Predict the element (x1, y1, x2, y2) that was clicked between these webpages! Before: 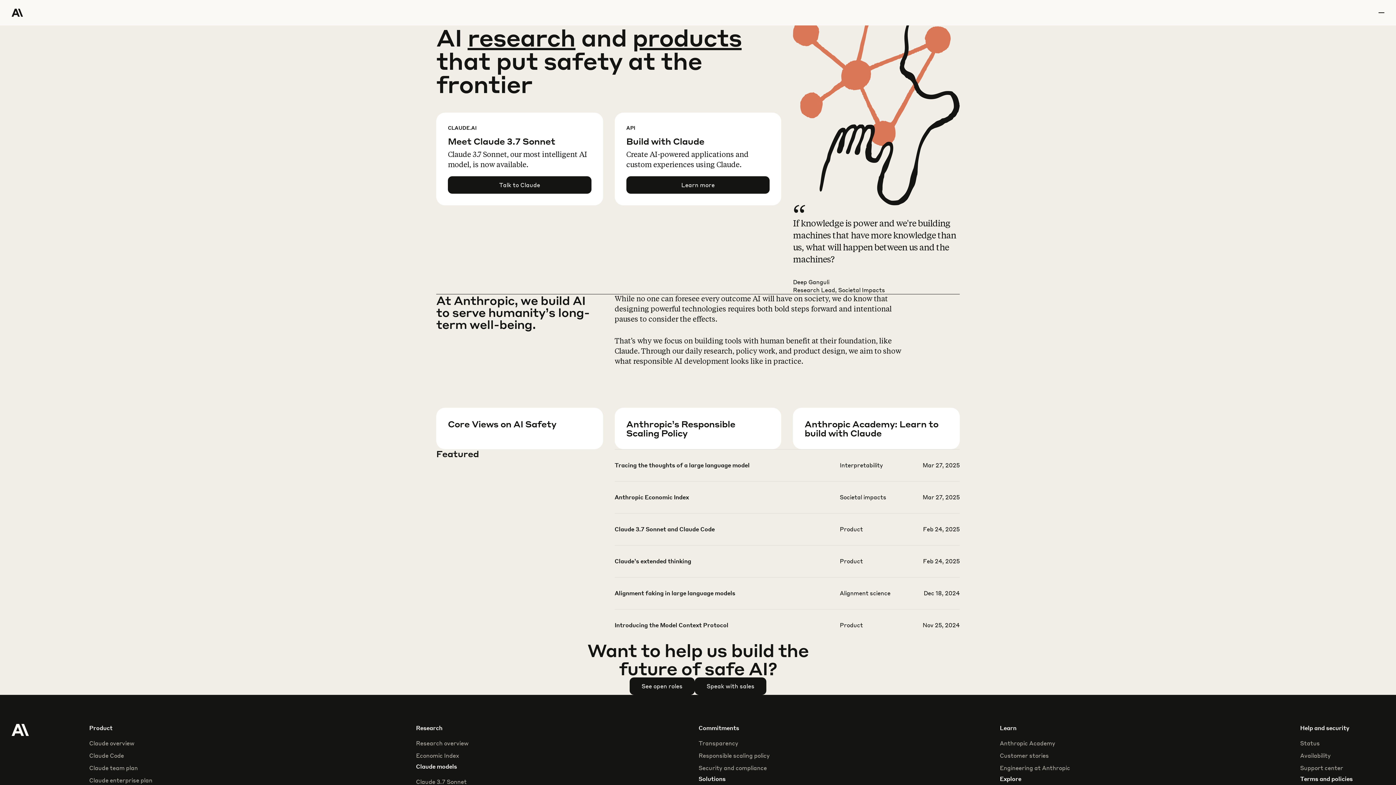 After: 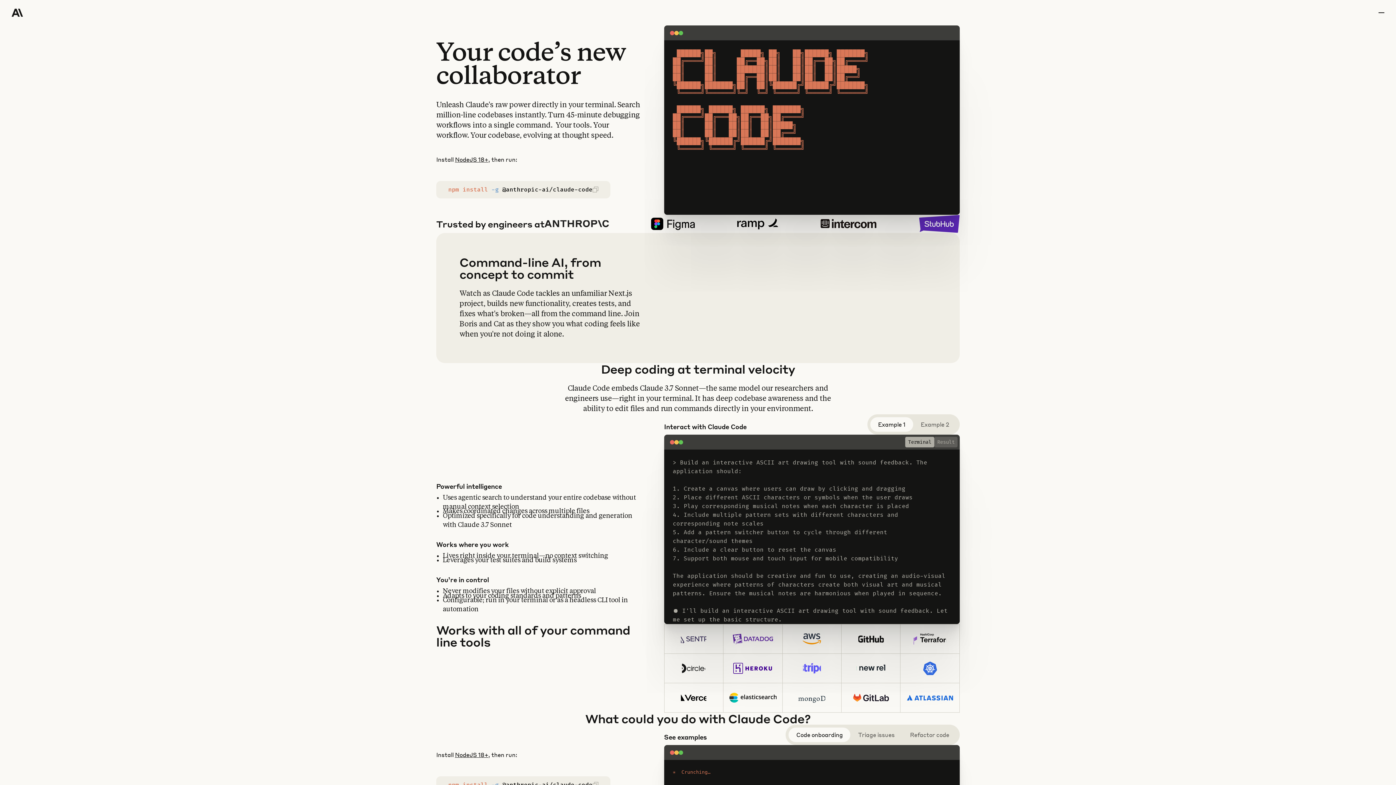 Action: label: Claude Code bbox: (89, 752, 123, 760)